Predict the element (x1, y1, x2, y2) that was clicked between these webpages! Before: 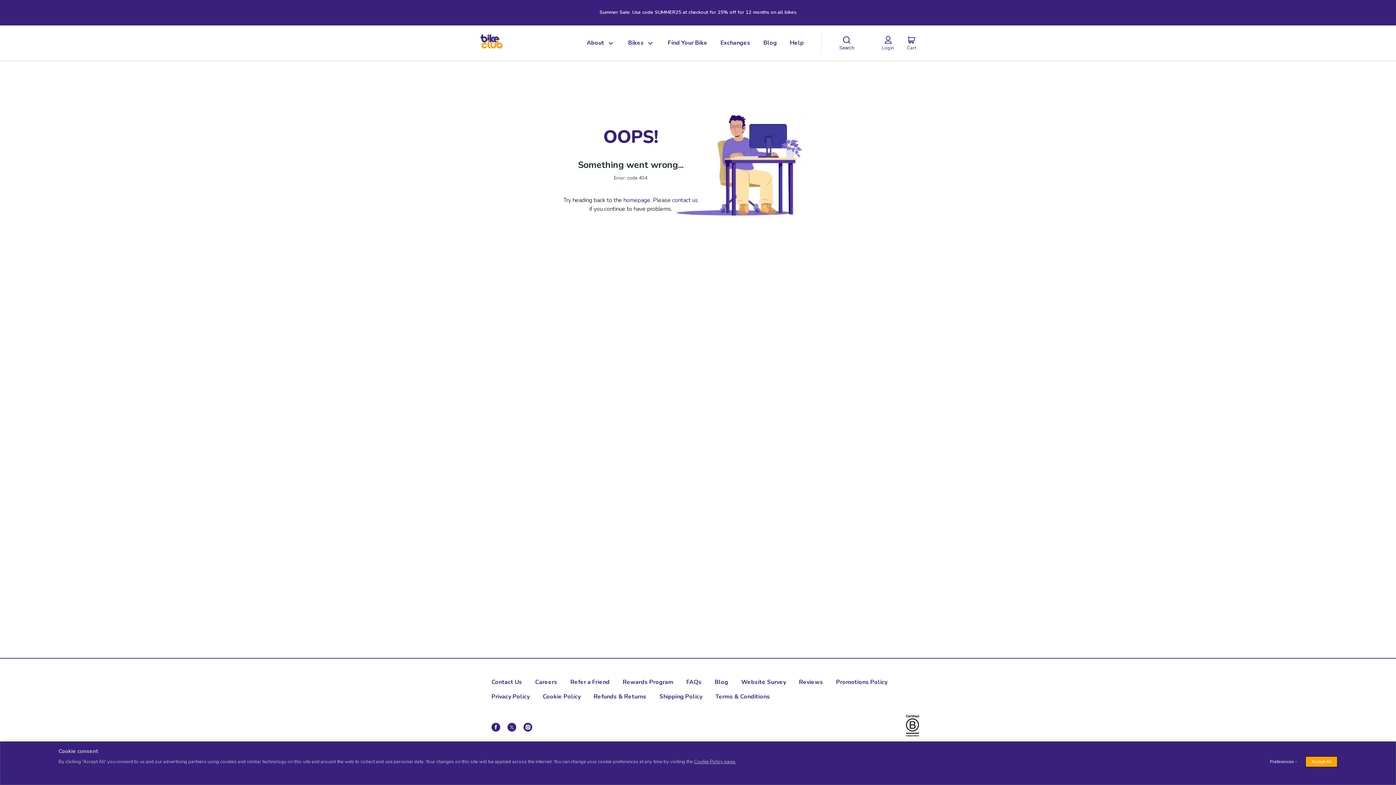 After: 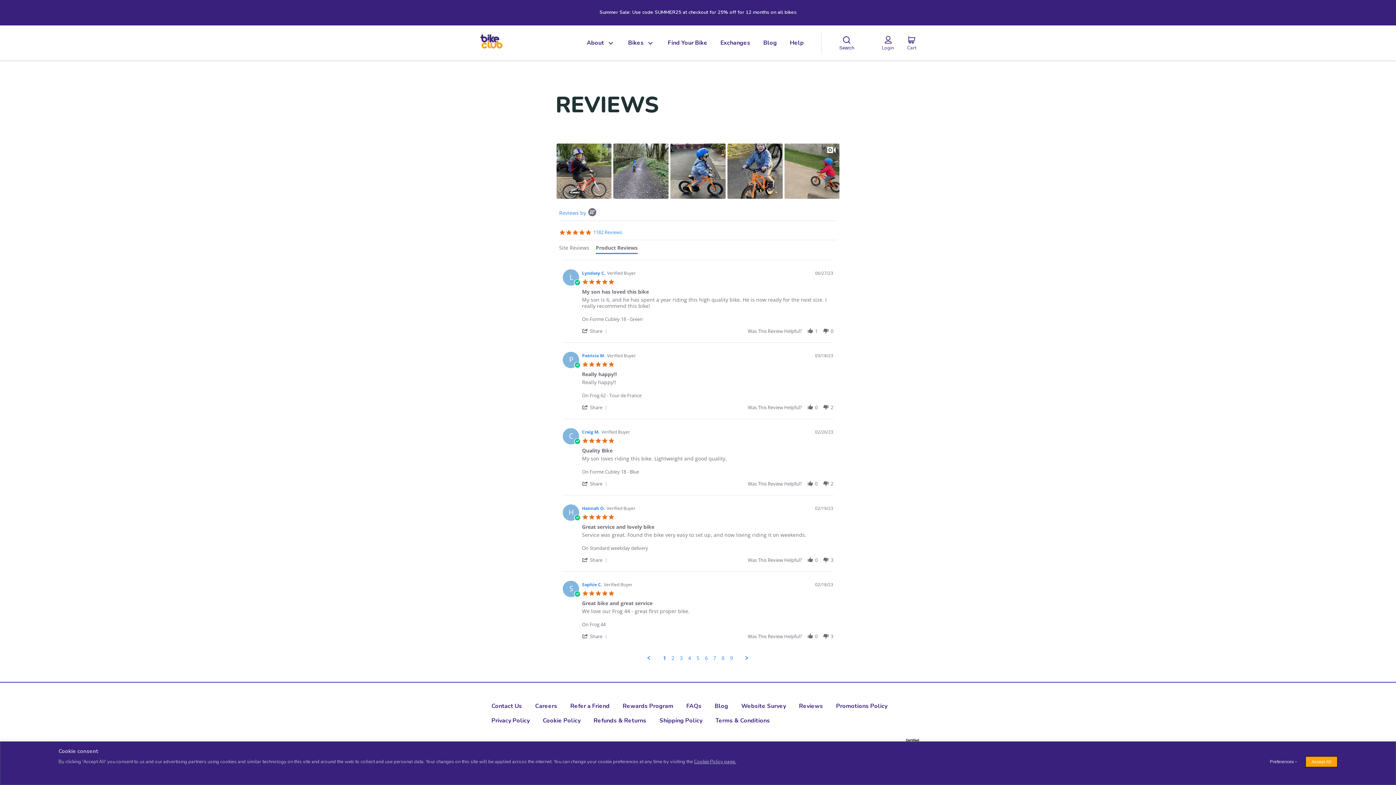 Action: label: Reviews bbox: (799, 678, 823, 686)